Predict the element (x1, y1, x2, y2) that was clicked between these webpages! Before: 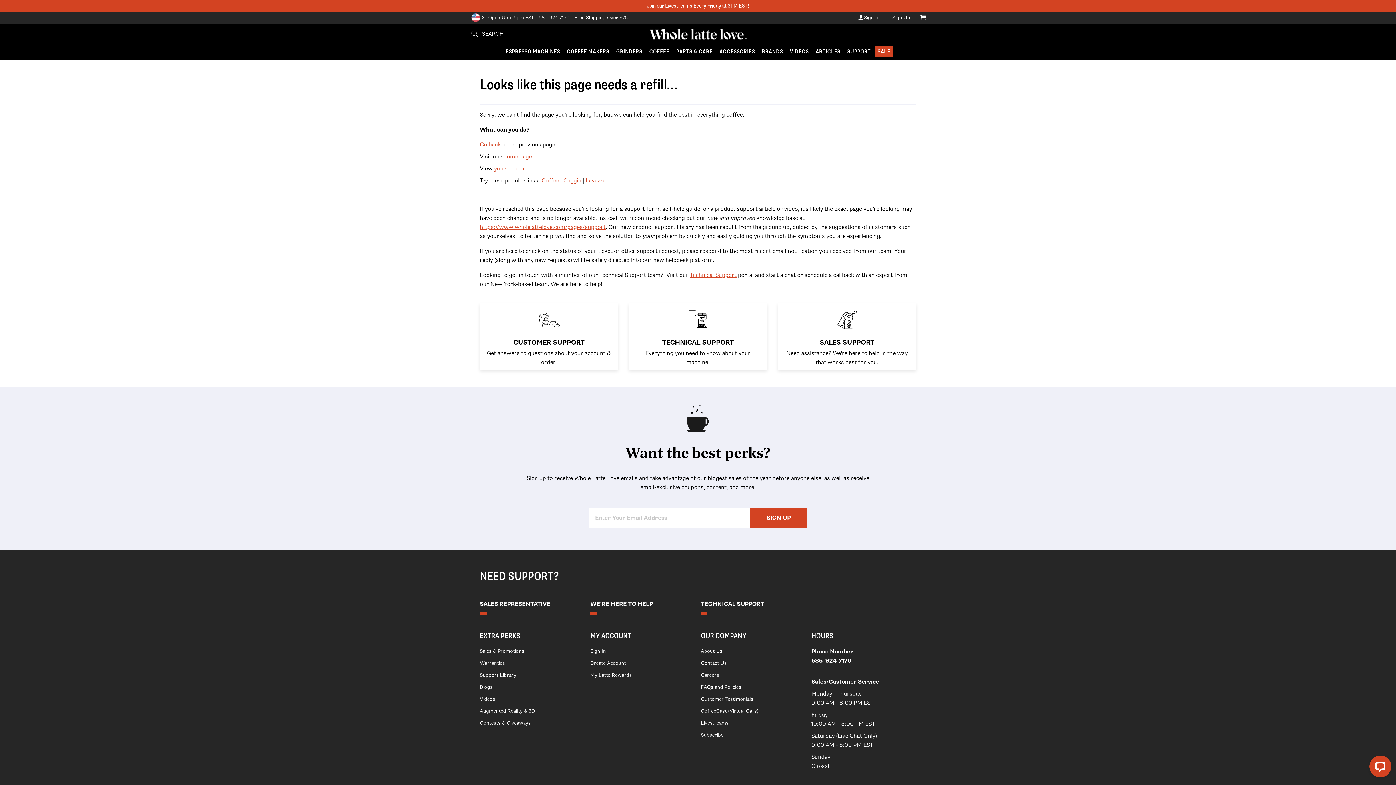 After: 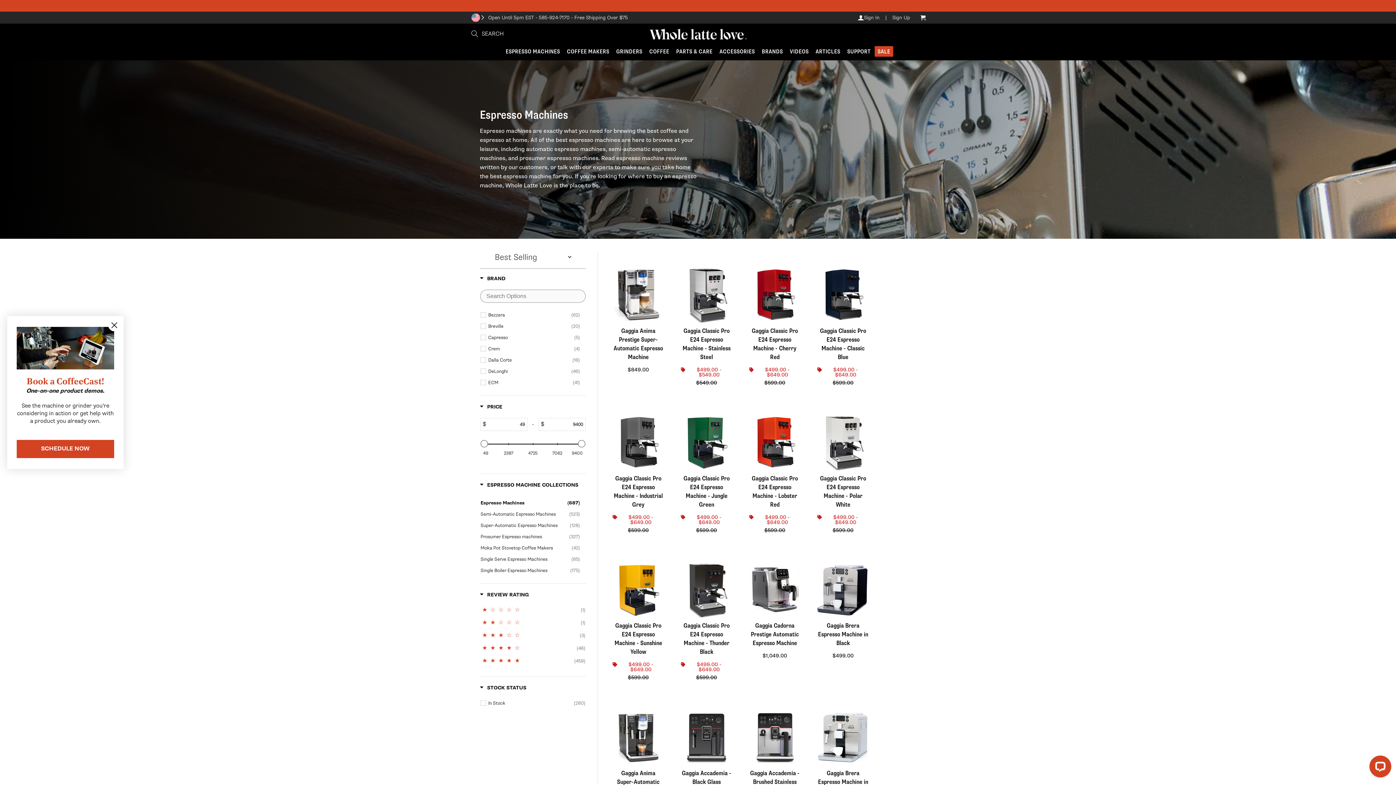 Action: bbox: (502, 46, 563, 56) label: ESPRESSO MACHINES